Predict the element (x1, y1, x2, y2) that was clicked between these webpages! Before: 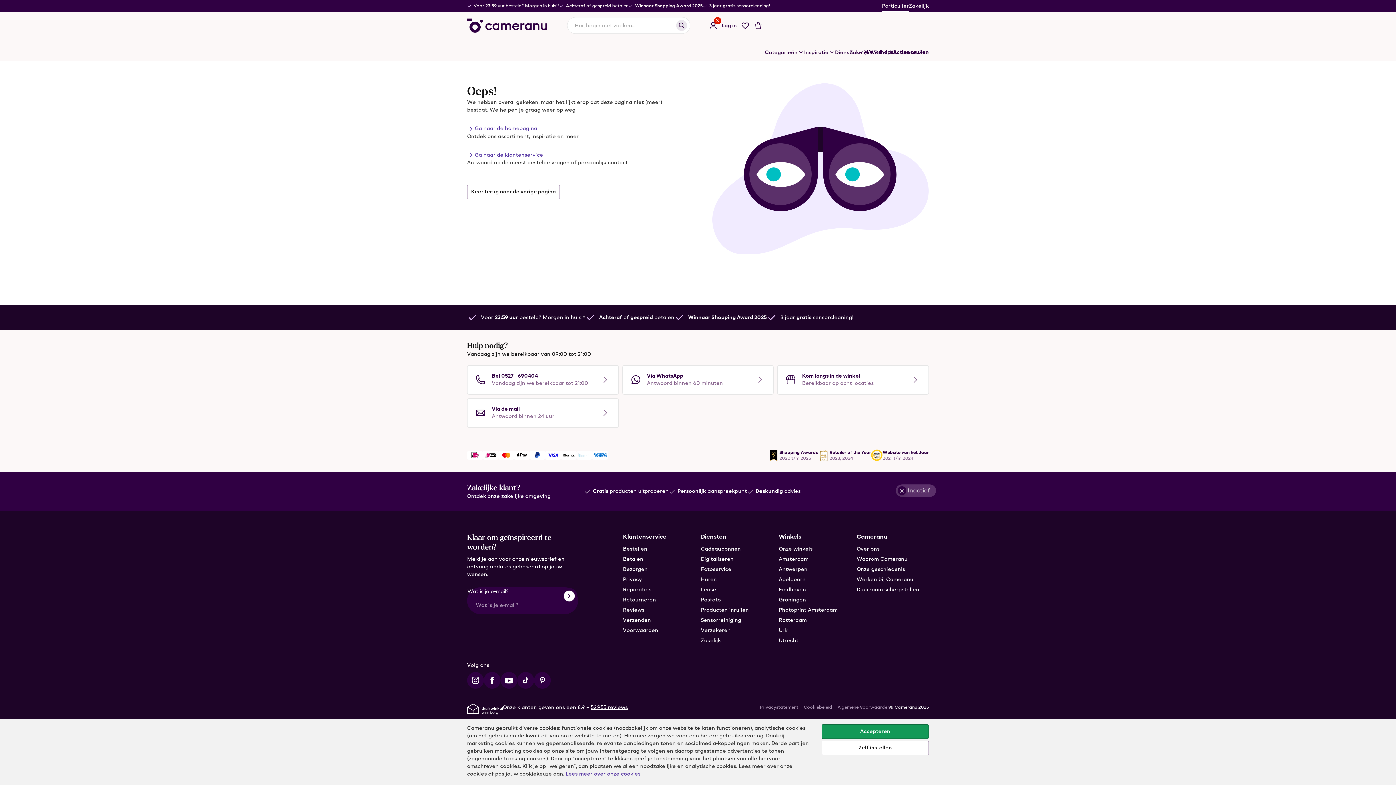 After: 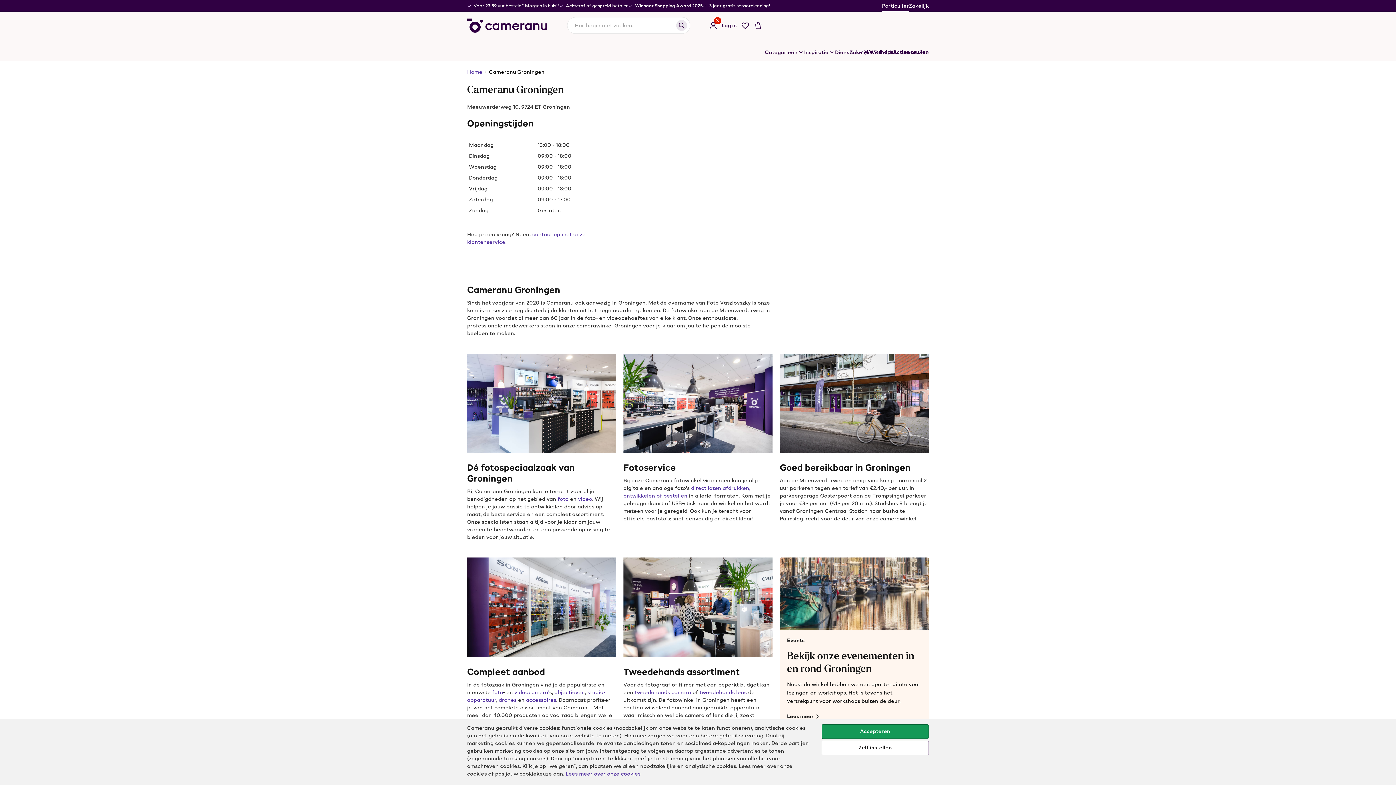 Action: bbox: (779, 596, 806, 603) label: Groningen